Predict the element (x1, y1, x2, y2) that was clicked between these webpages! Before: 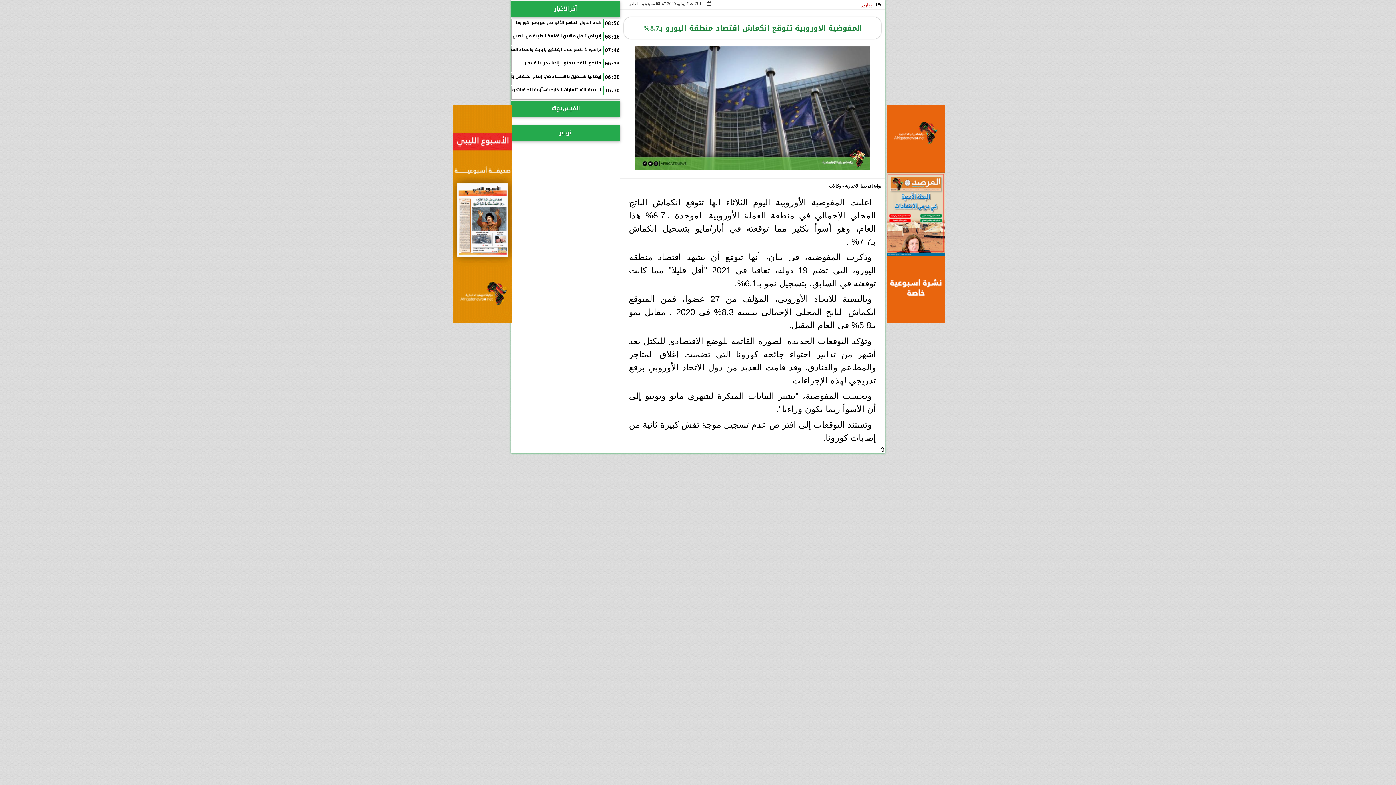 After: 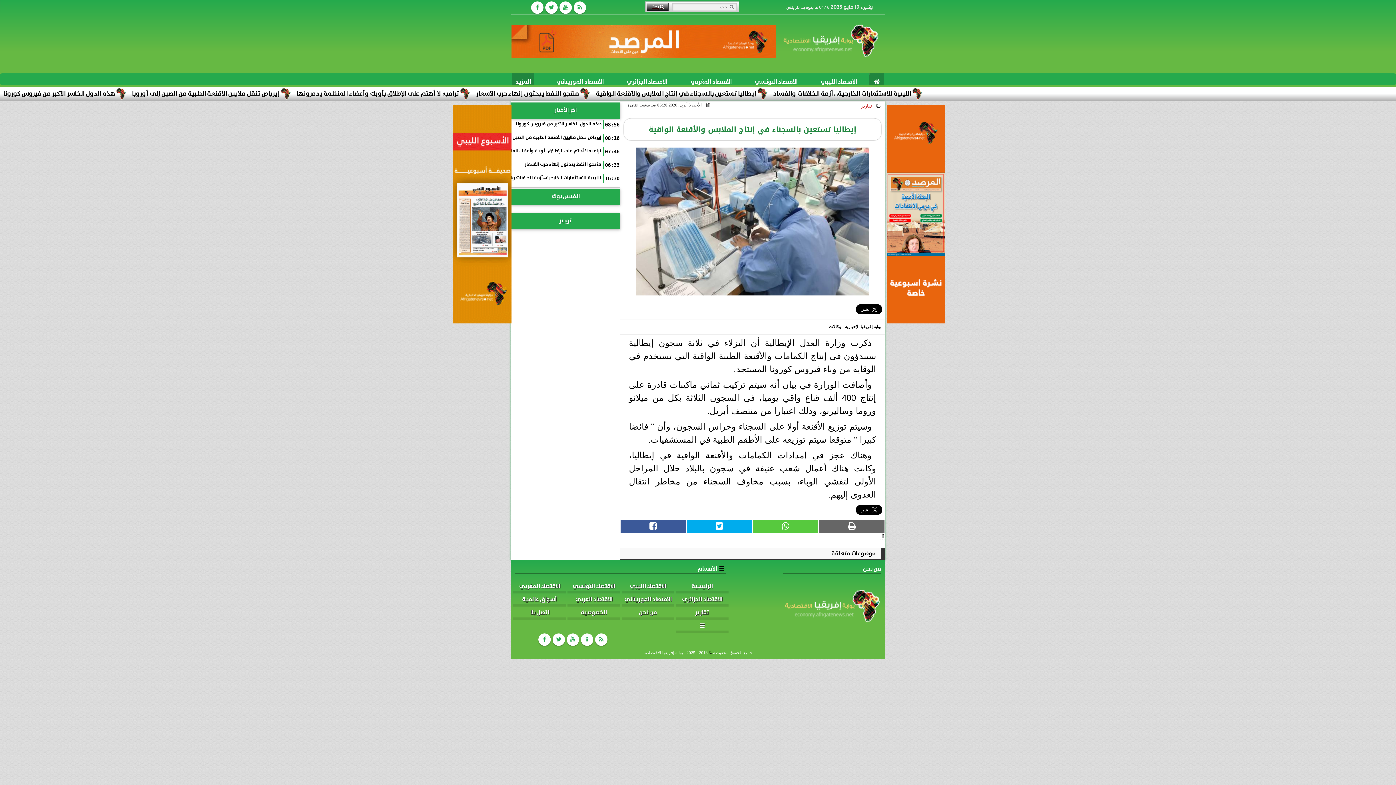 Action: label: إيطاليا تستعين بالسجناء في إنتاج الملابس والأقنعة الواقية bbox: (481, 72, 619, 80)